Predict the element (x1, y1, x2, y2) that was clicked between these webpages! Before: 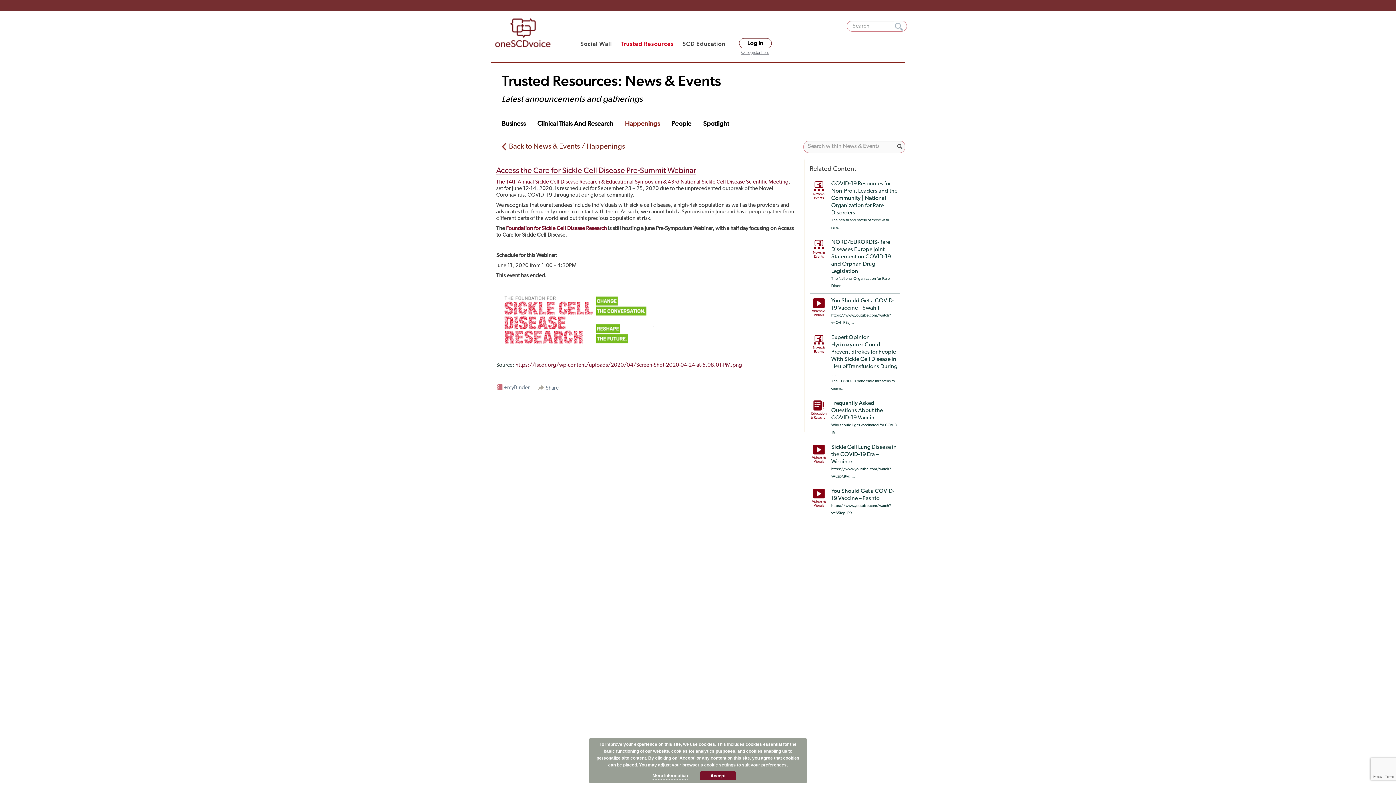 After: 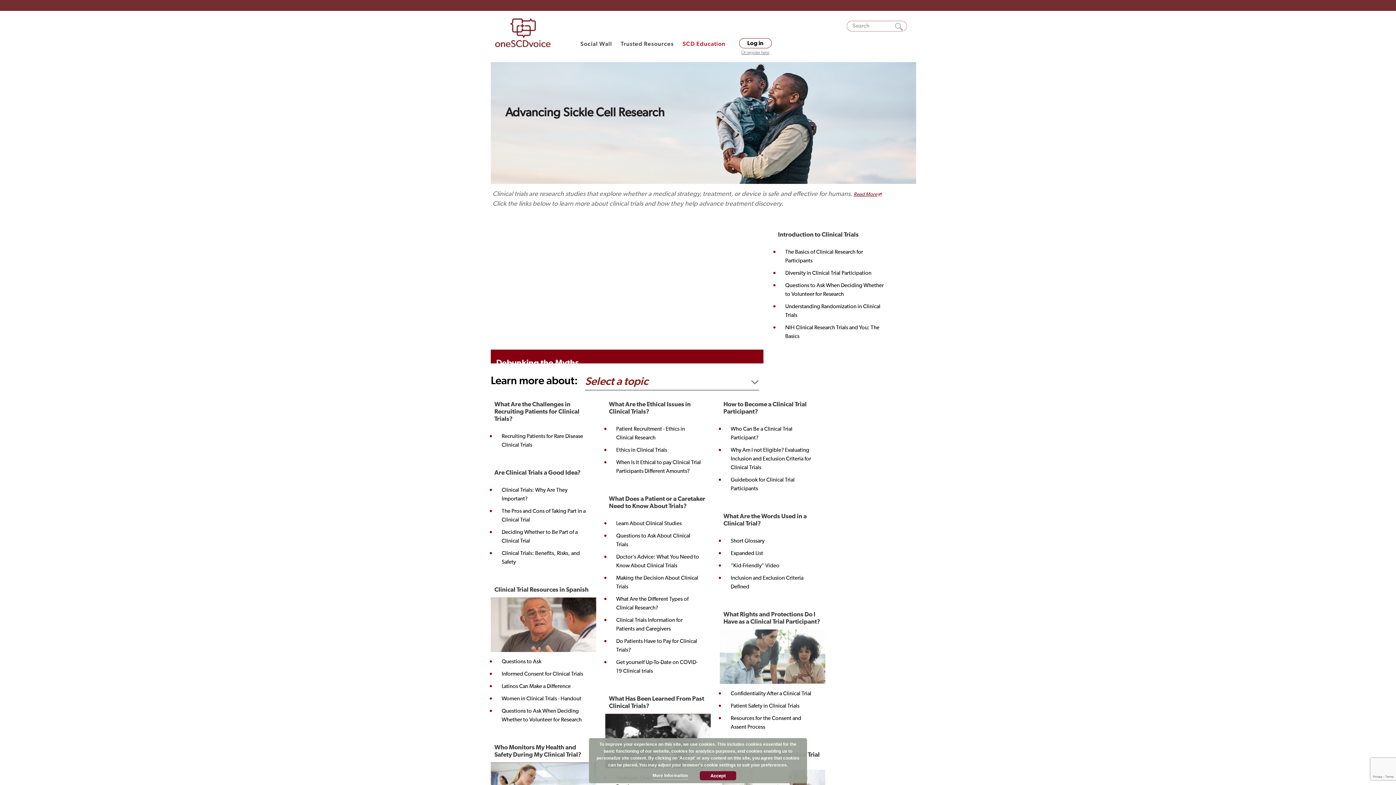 Action: bbox: (682, 40, 725, 47) label: SCD Education